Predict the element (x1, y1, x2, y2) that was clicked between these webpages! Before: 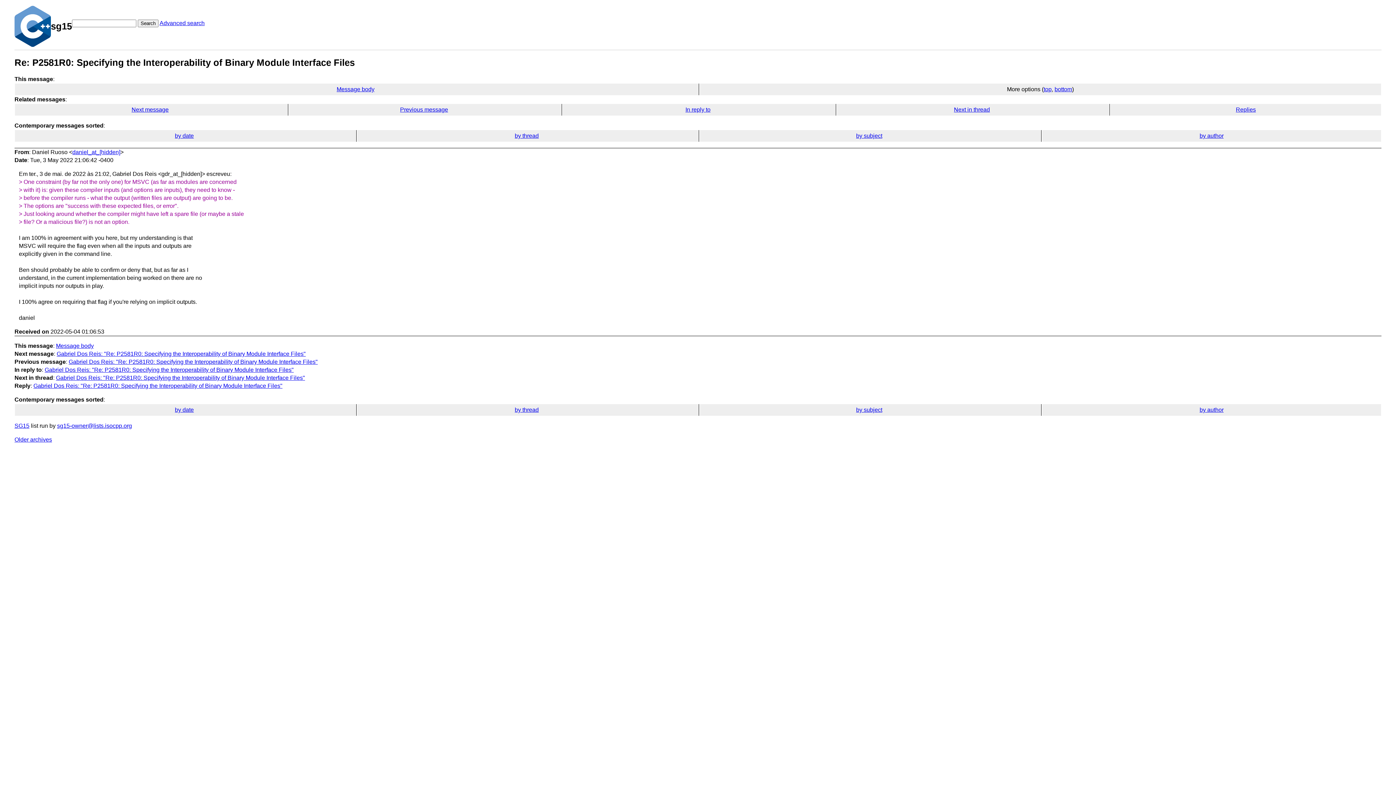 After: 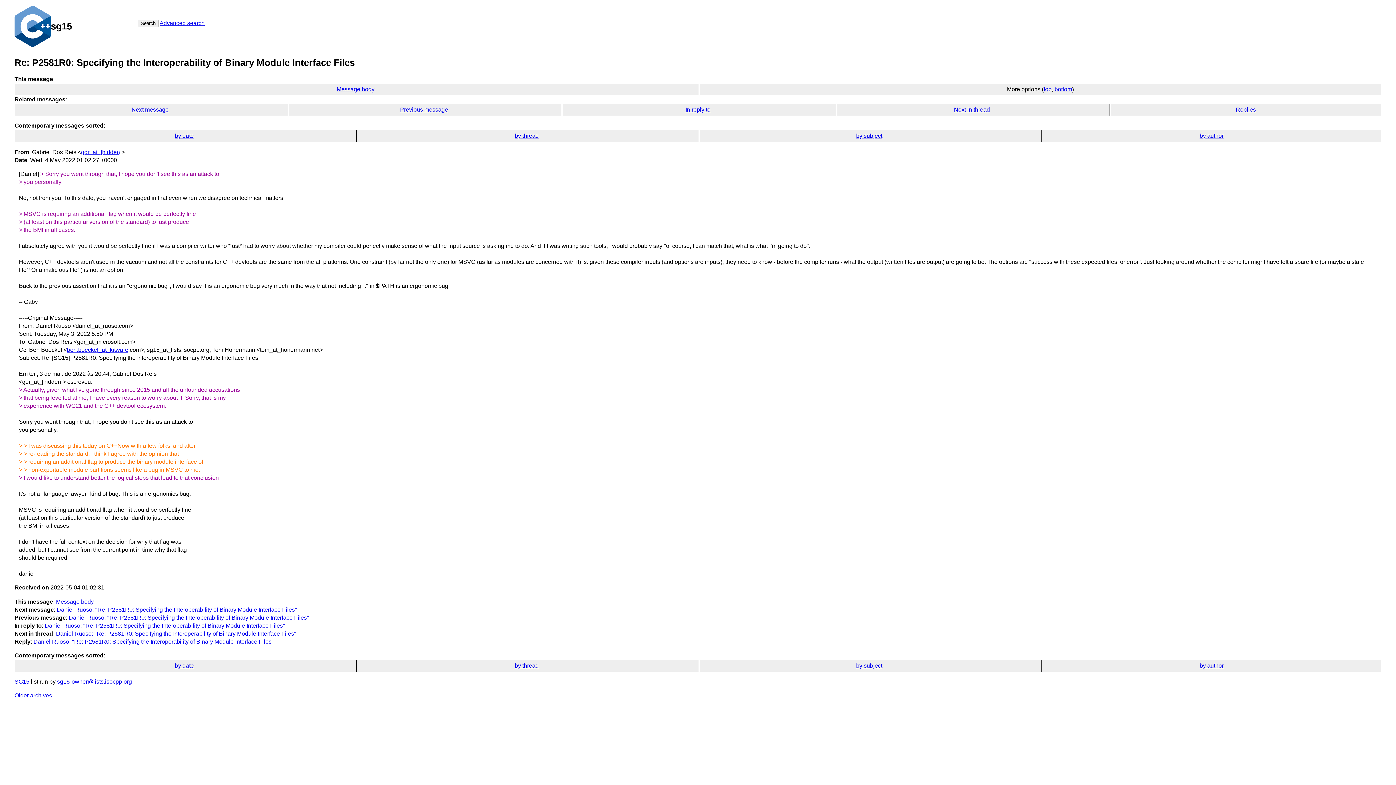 Action: bbox: (68, 358, 317, 365) label: Gabriel Dos Reis: "Re: P2581R0: Specifying the Interoperability of Binary Module Interface Files"